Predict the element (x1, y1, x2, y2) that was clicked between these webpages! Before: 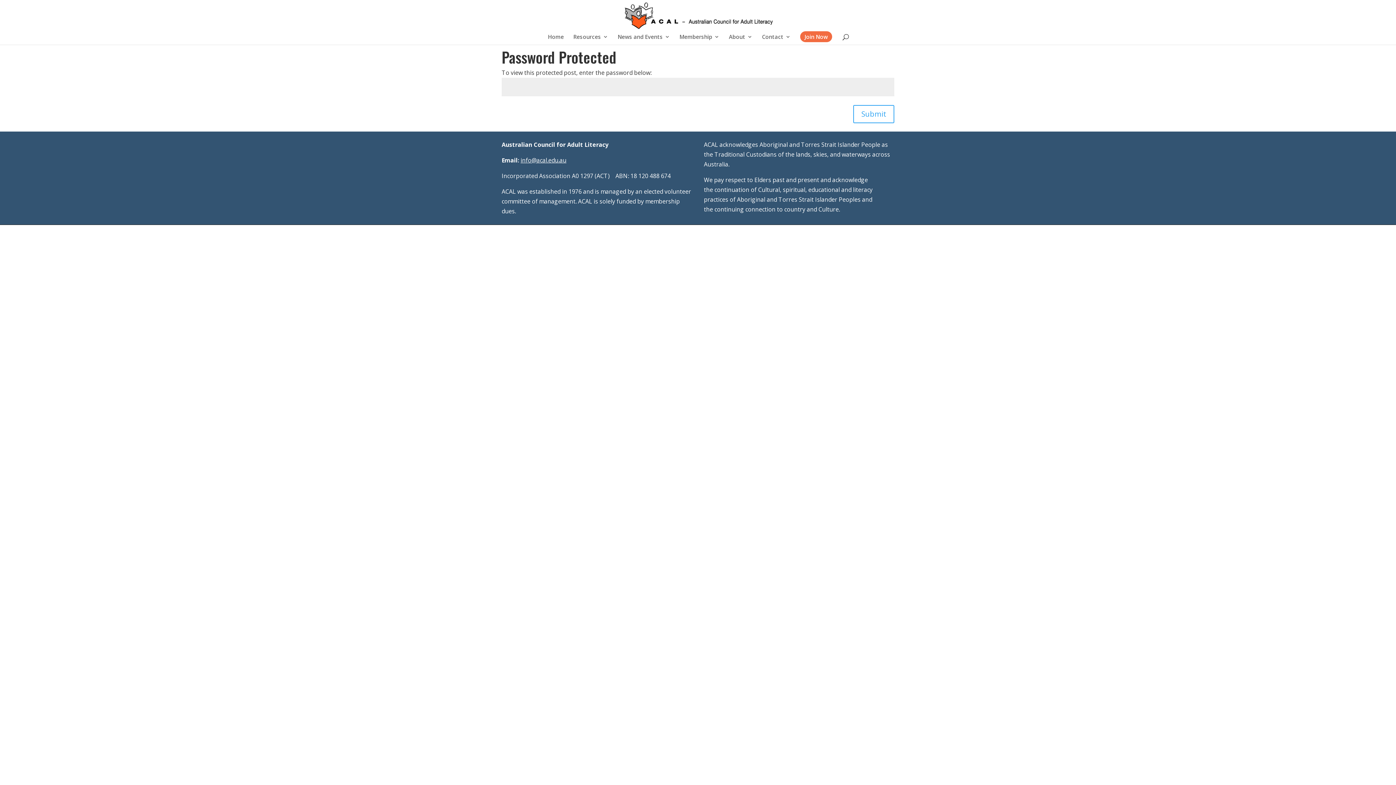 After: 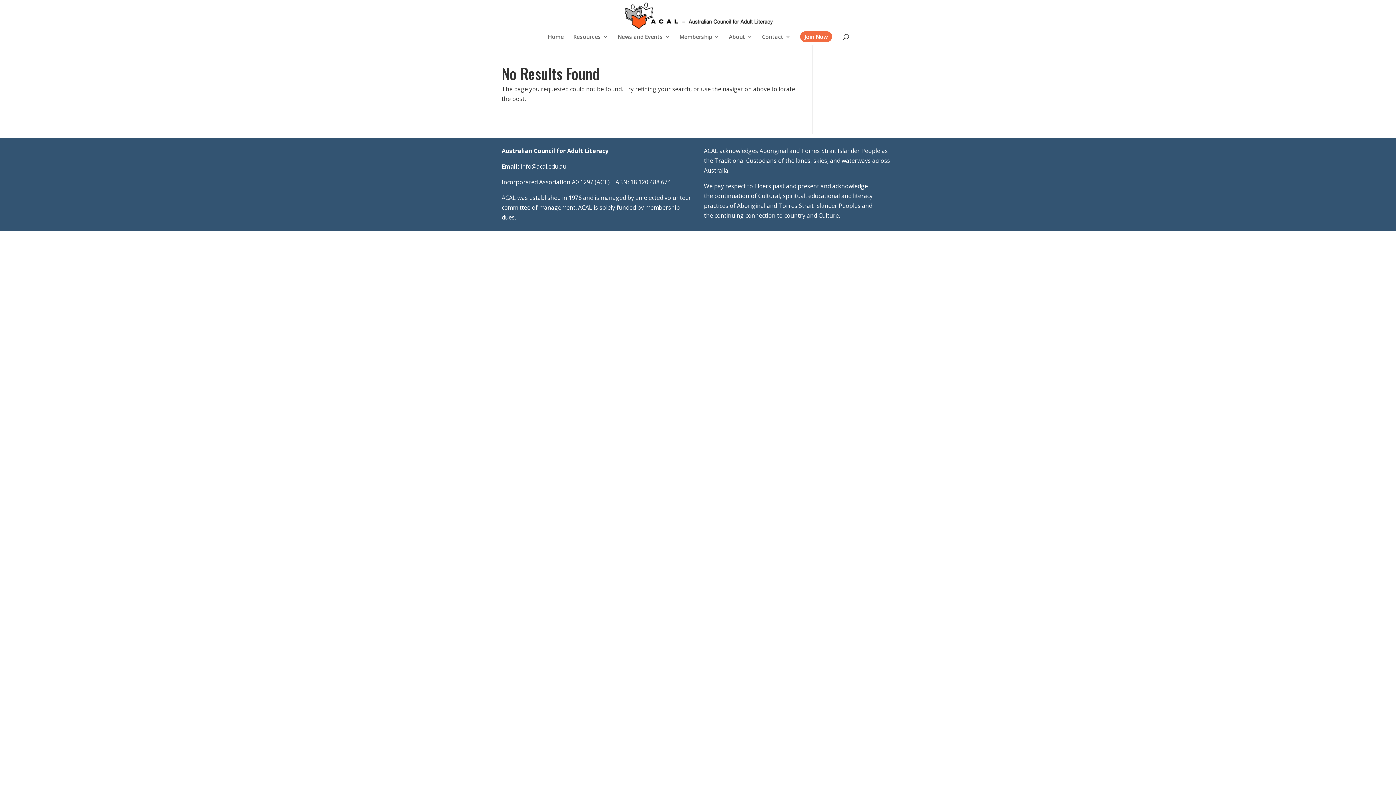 Action: label: Resources bbox: (573, 34, 608, 44)